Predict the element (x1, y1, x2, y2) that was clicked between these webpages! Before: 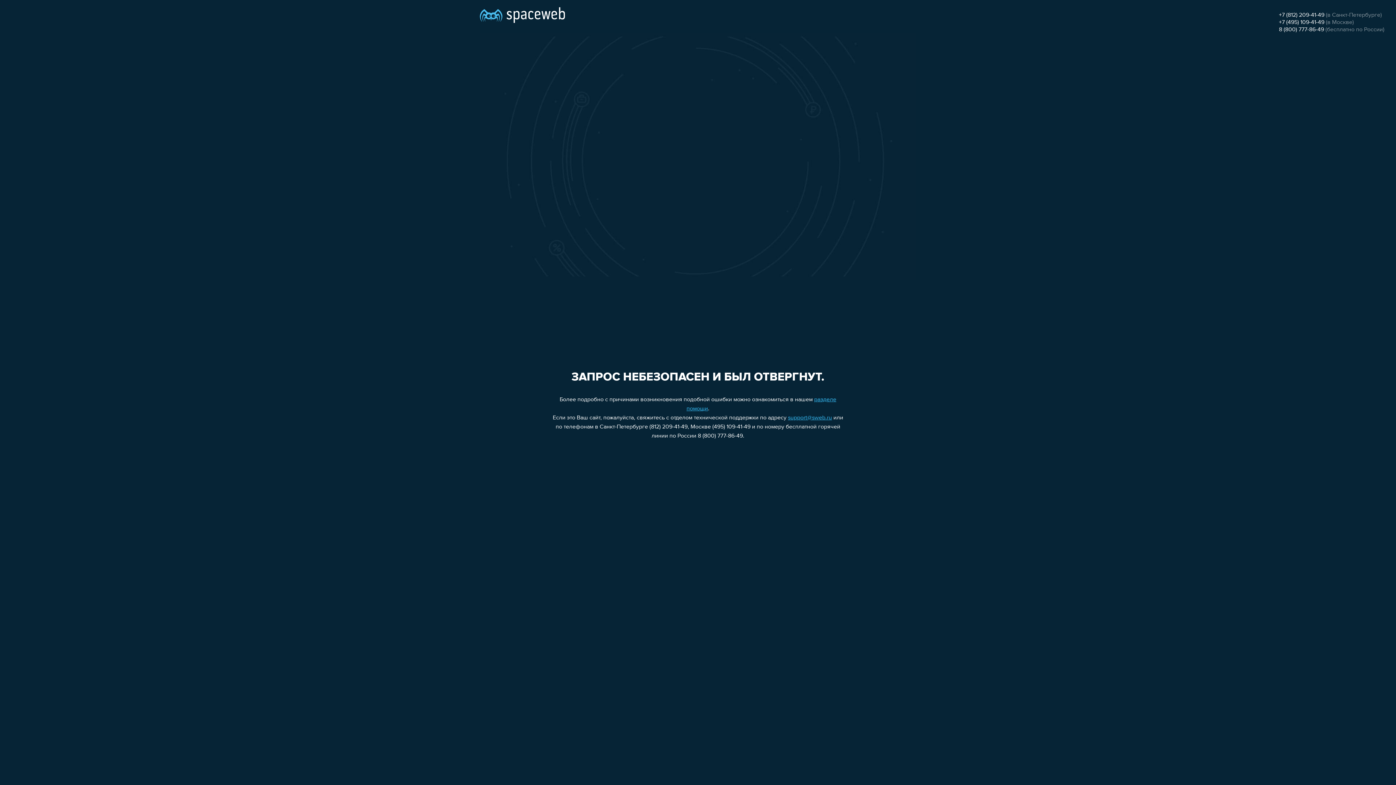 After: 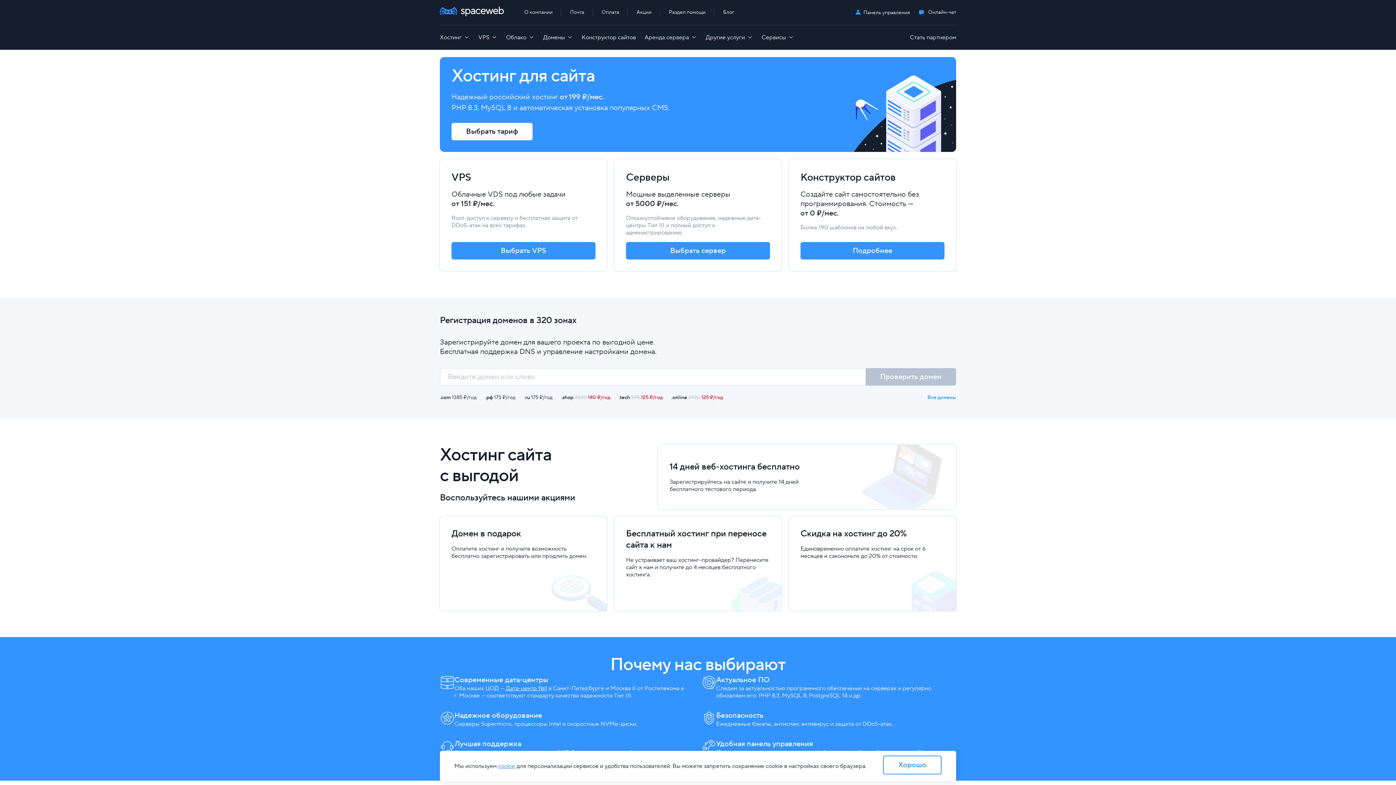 Action: bbox: (480, 0, 565, 25)